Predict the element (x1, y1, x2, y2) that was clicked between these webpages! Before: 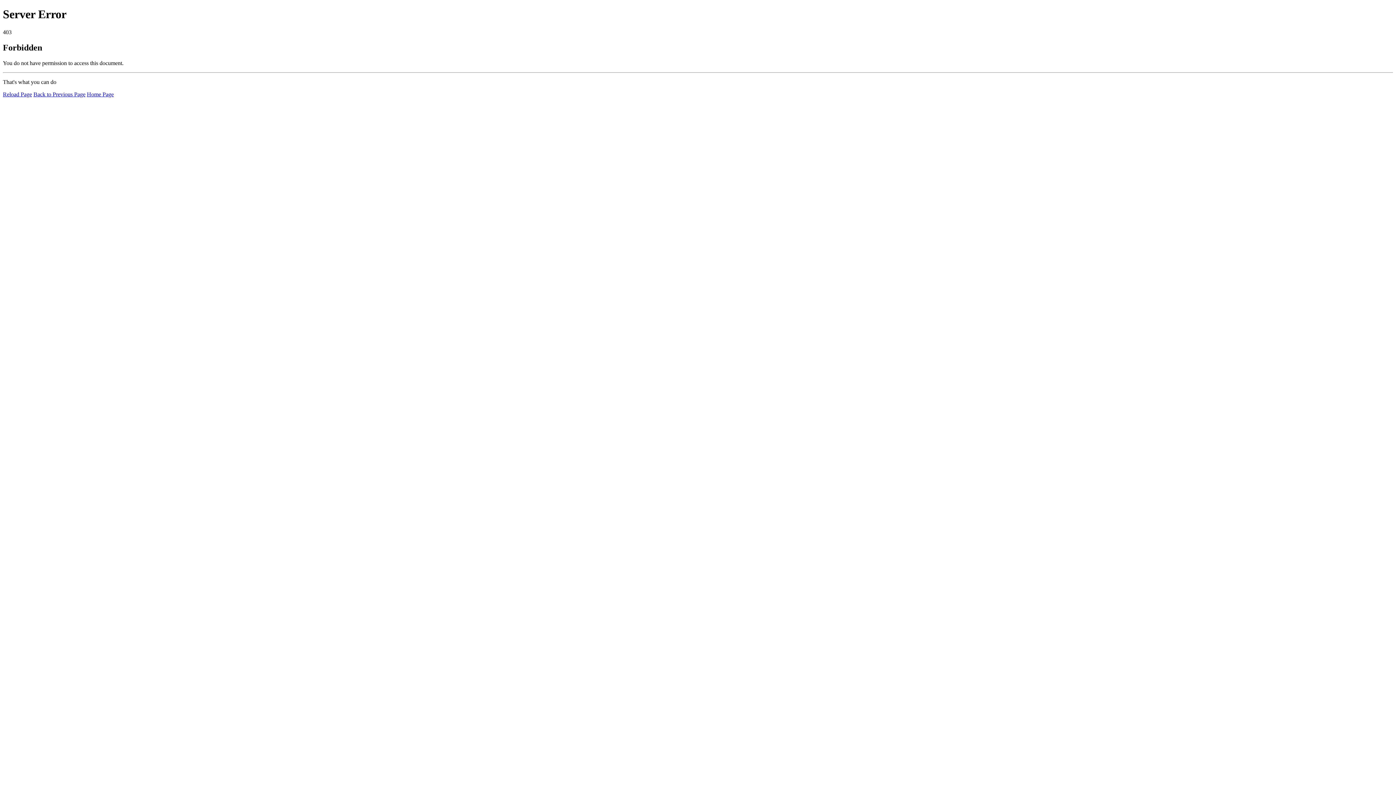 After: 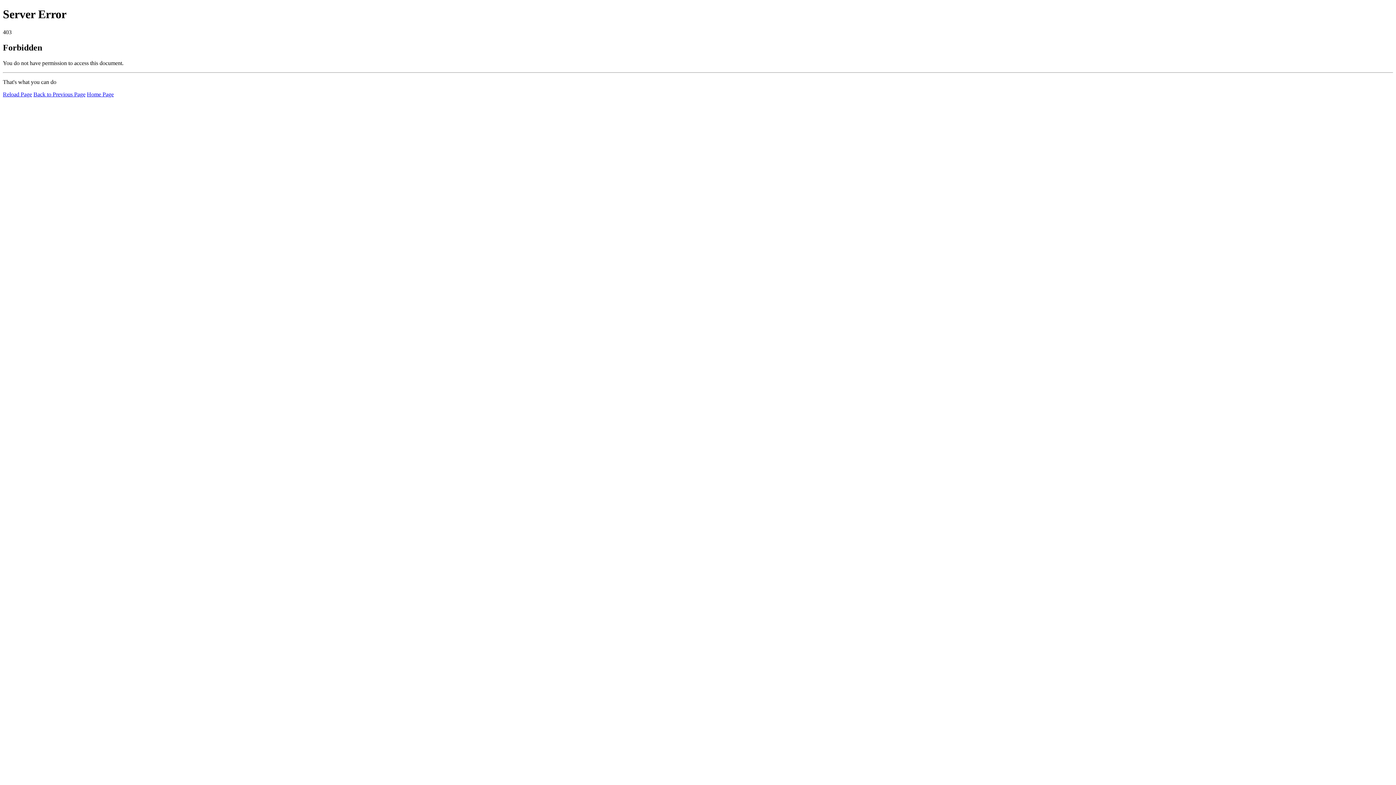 Action: bbox: (2, 91, 32, 97) label: Reload Page